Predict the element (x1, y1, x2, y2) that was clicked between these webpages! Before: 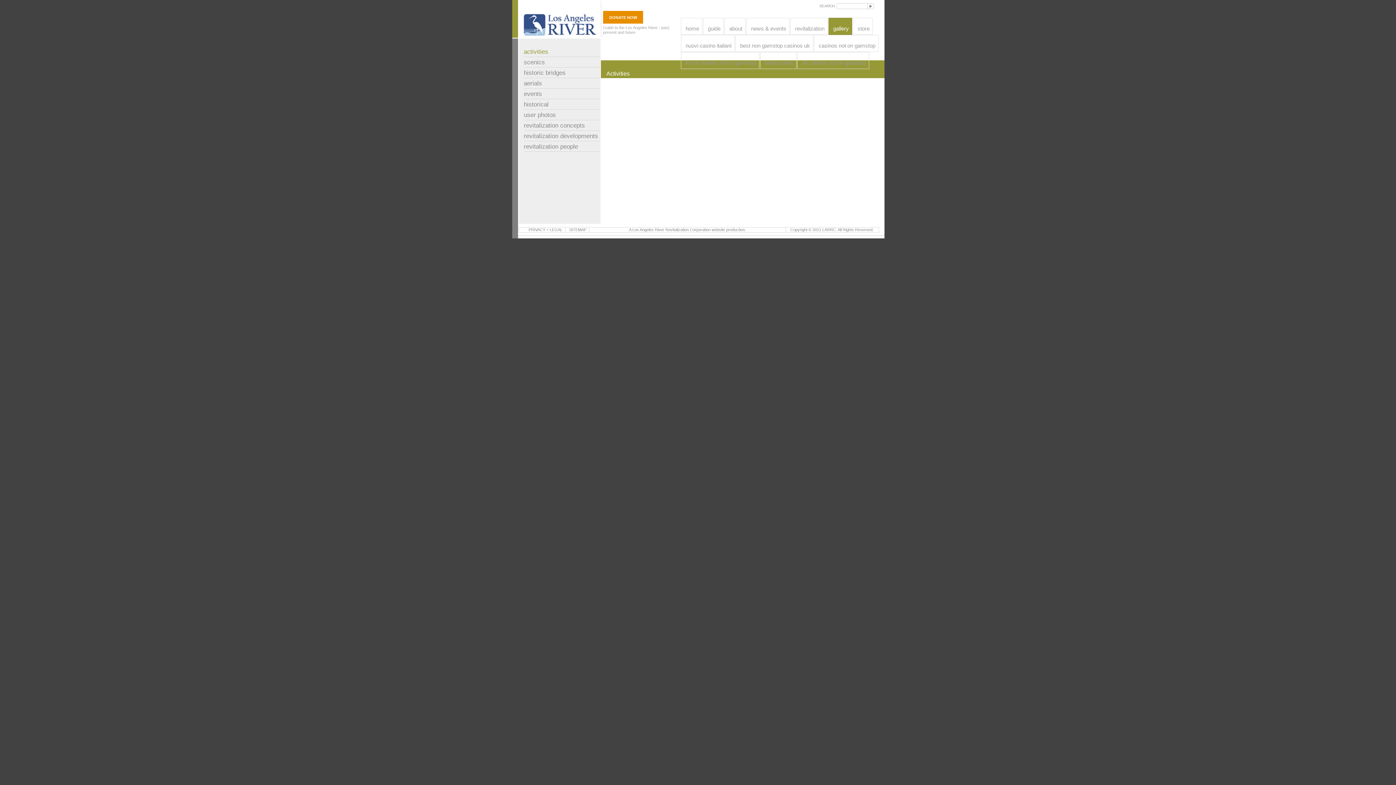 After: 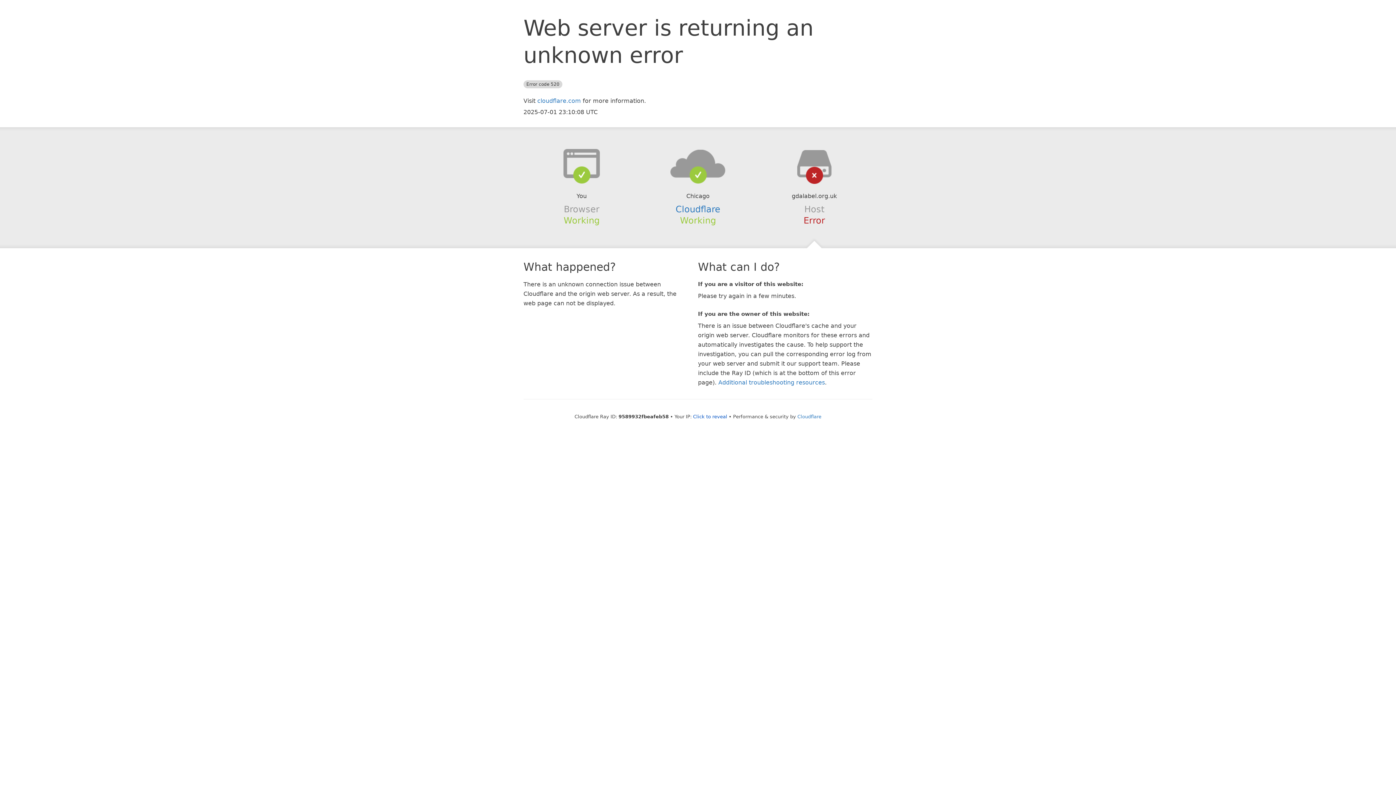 Action: bbox: (681, 52, 759, 69) label: list of casinos not on gamstop